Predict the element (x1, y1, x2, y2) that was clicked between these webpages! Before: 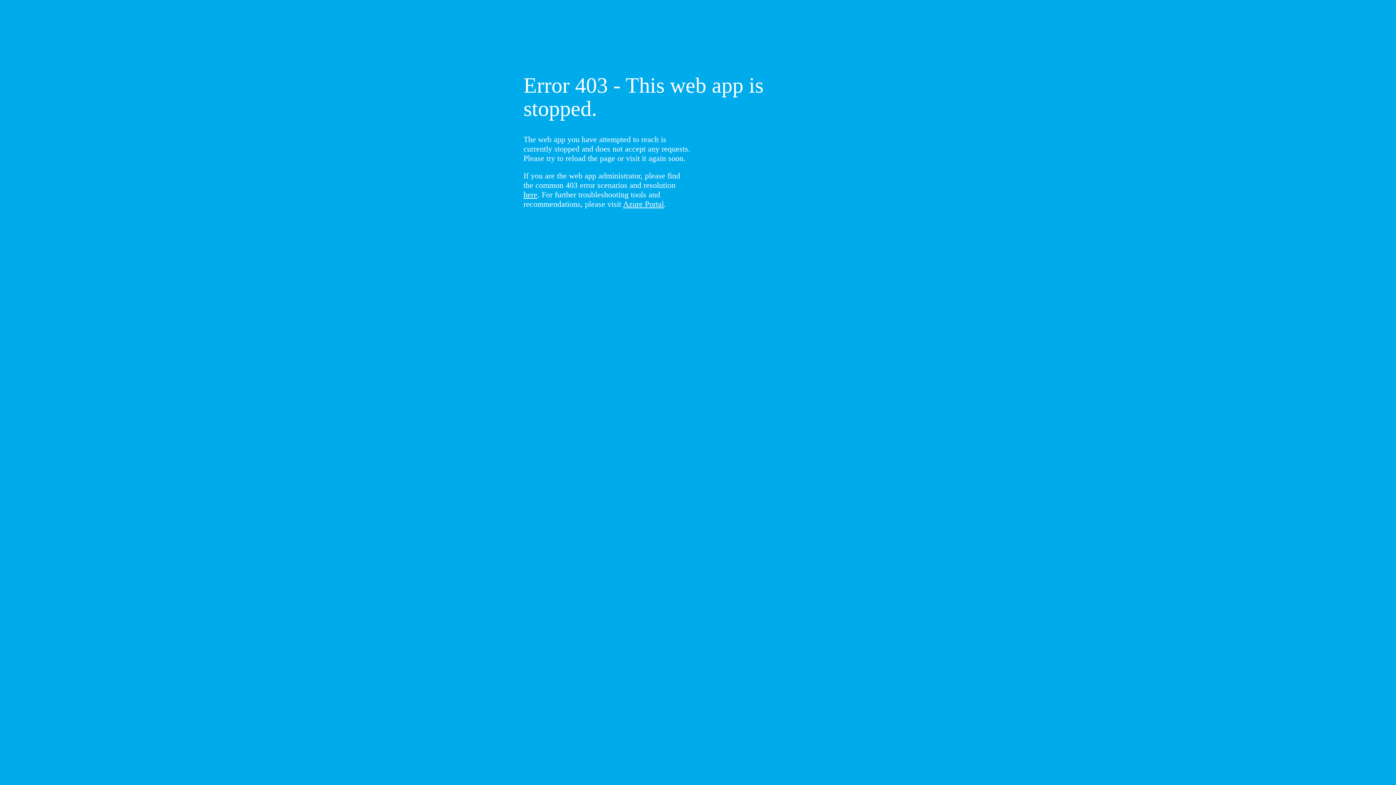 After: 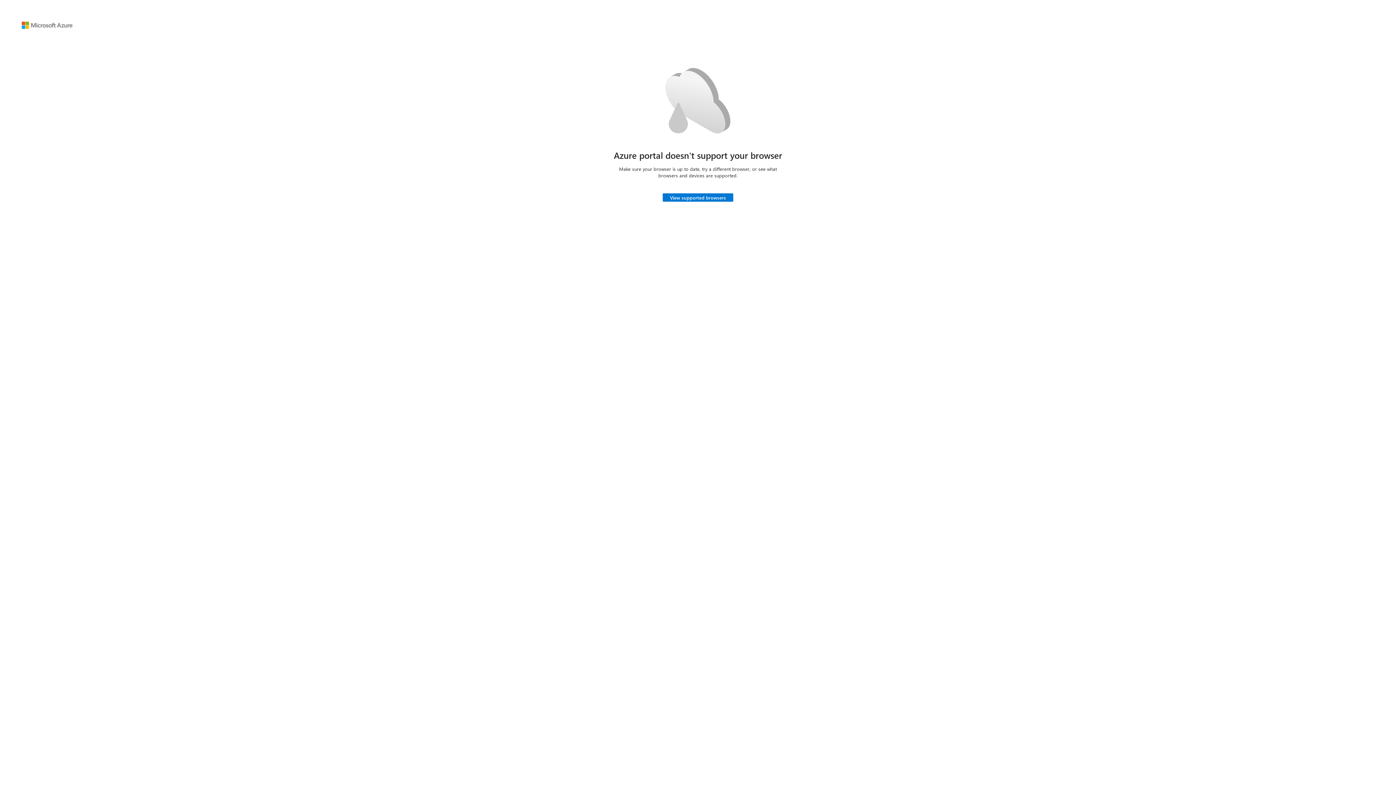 Action: label: Azure Portal bbox: (623, 199, 664, 208)